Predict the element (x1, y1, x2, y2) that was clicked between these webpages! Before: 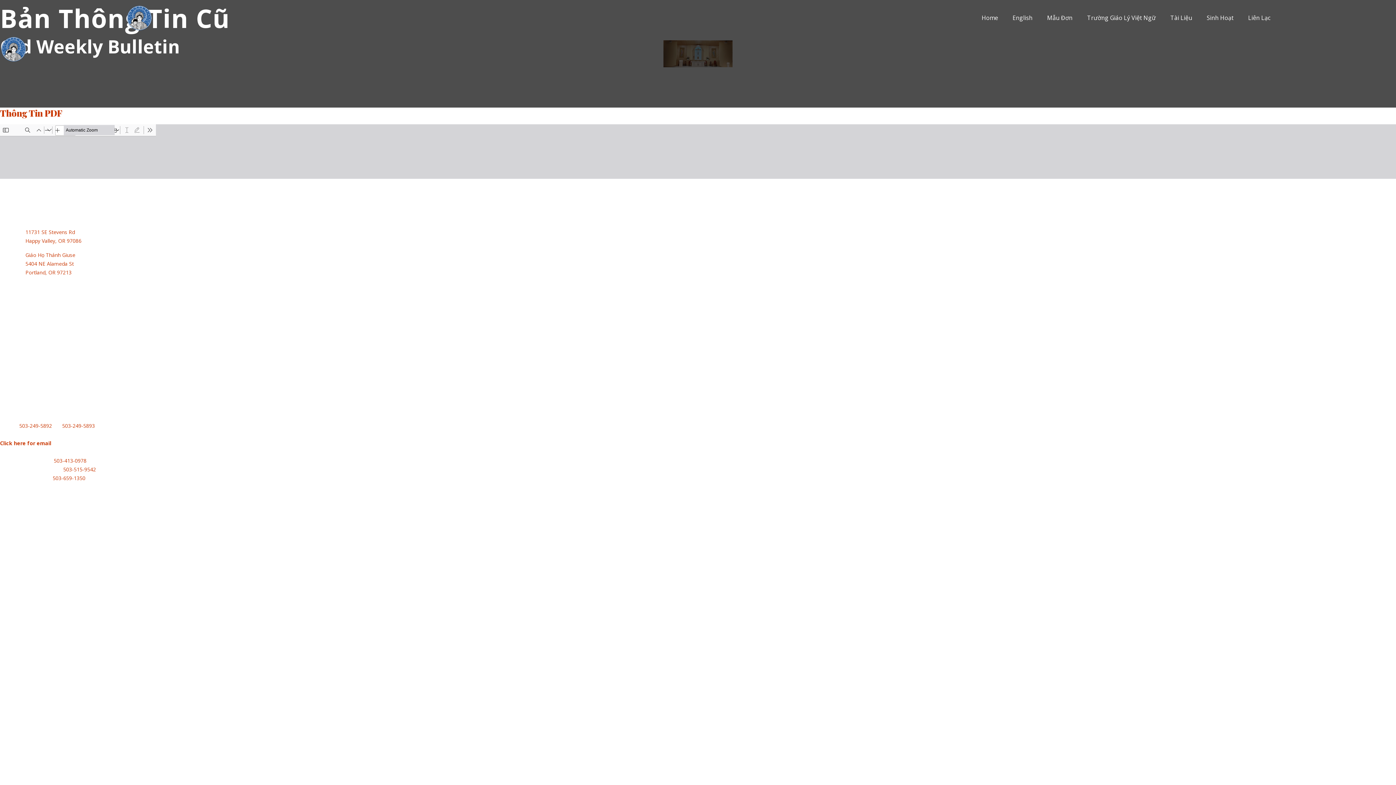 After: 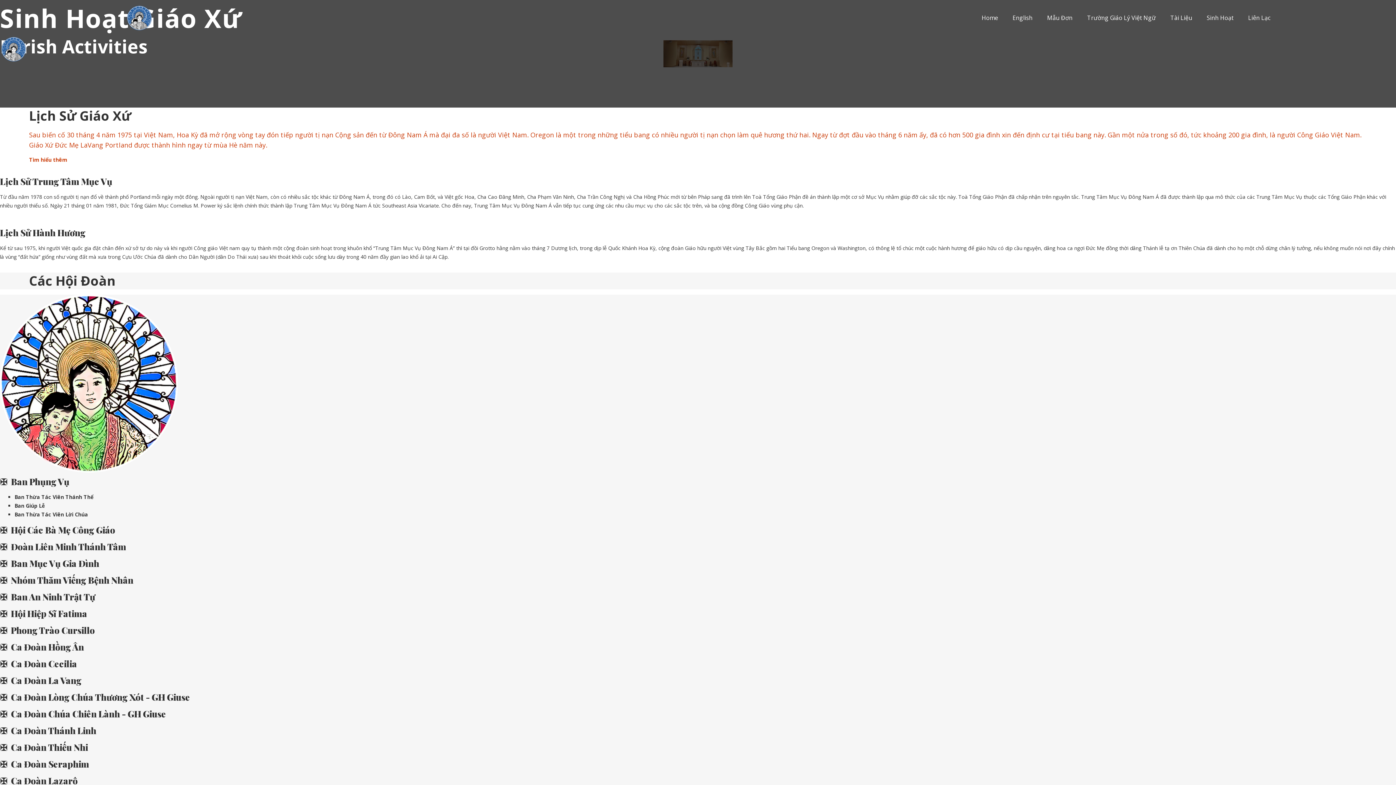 Action: label: Sinh Hoạt bbox: (1199, 0, 1241, 35)